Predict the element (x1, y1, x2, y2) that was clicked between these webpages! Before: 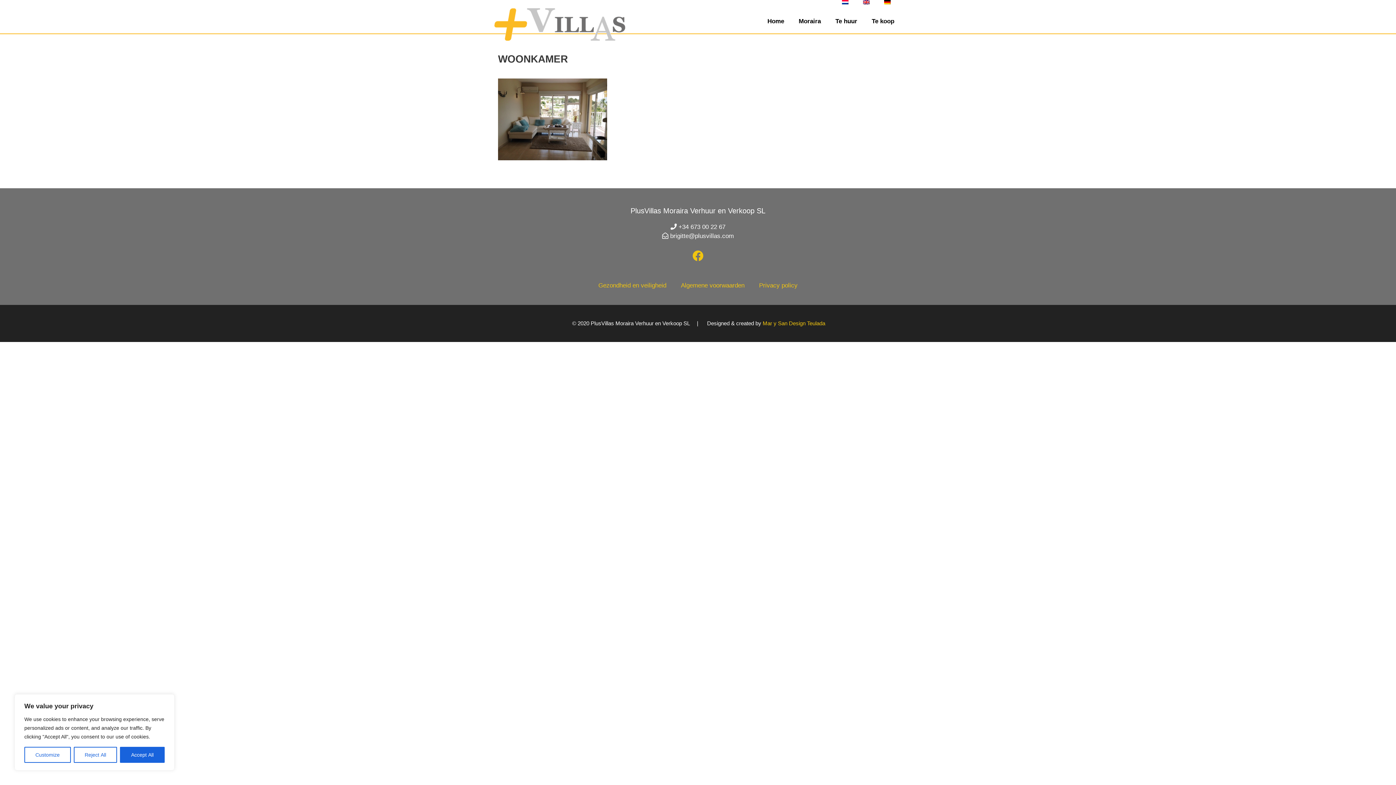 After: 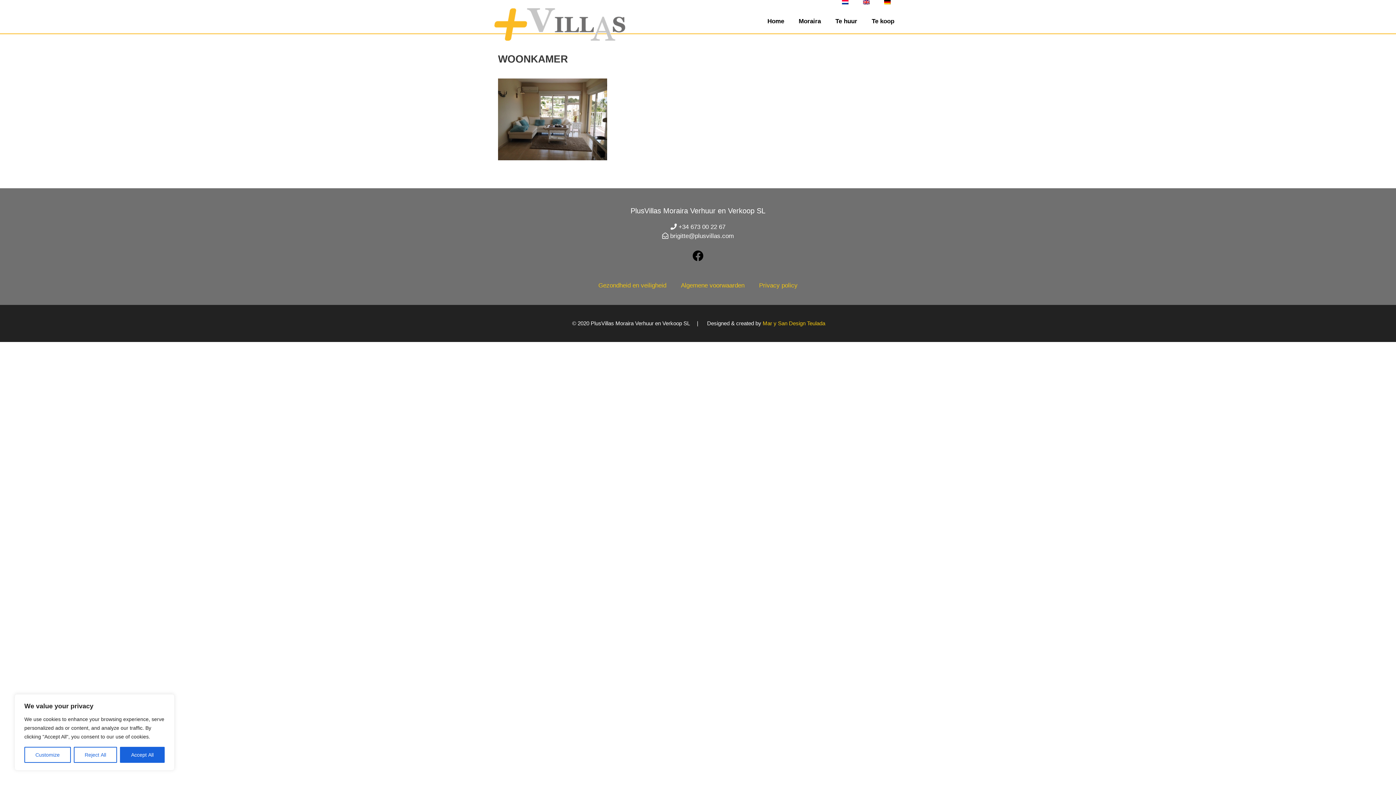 Action: label: 
 bbox: (692, 250, 703, 262)